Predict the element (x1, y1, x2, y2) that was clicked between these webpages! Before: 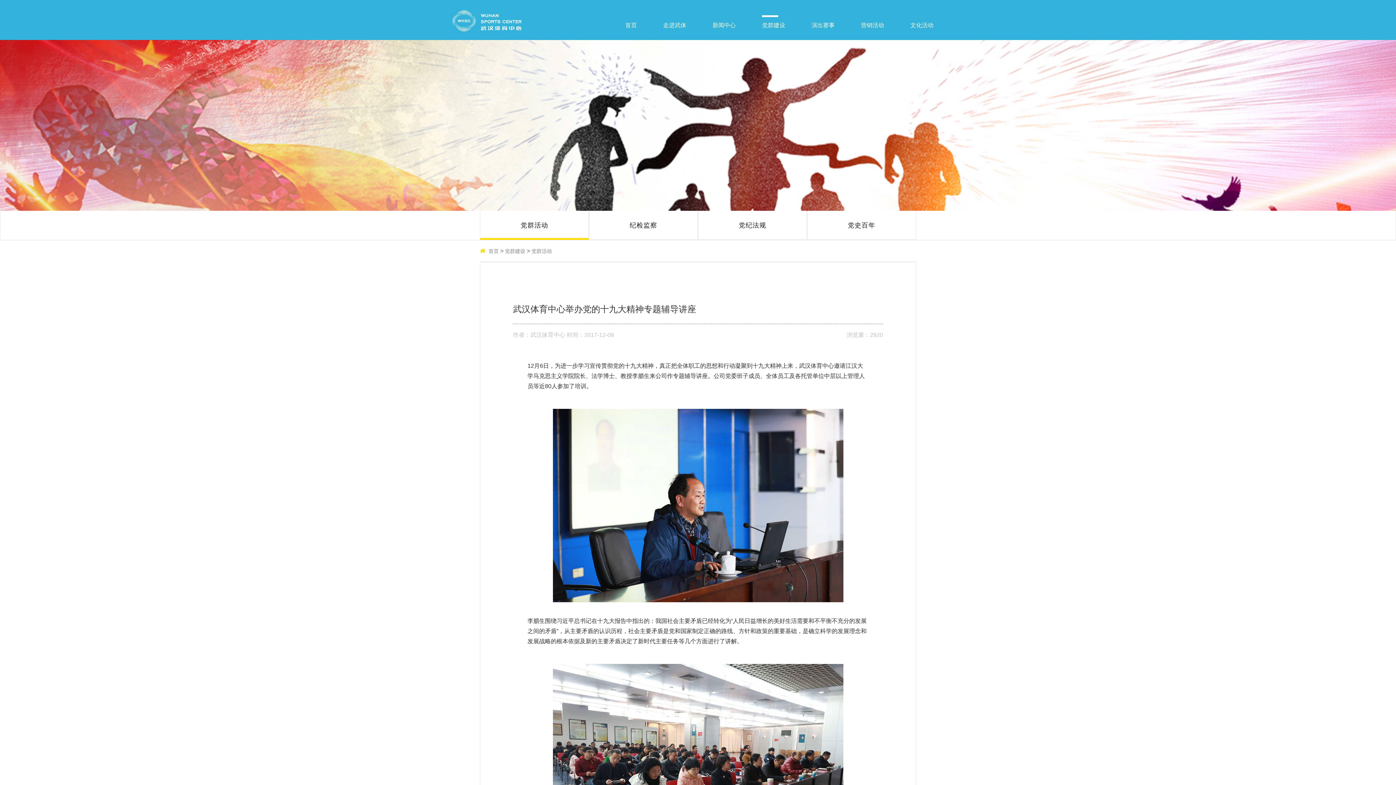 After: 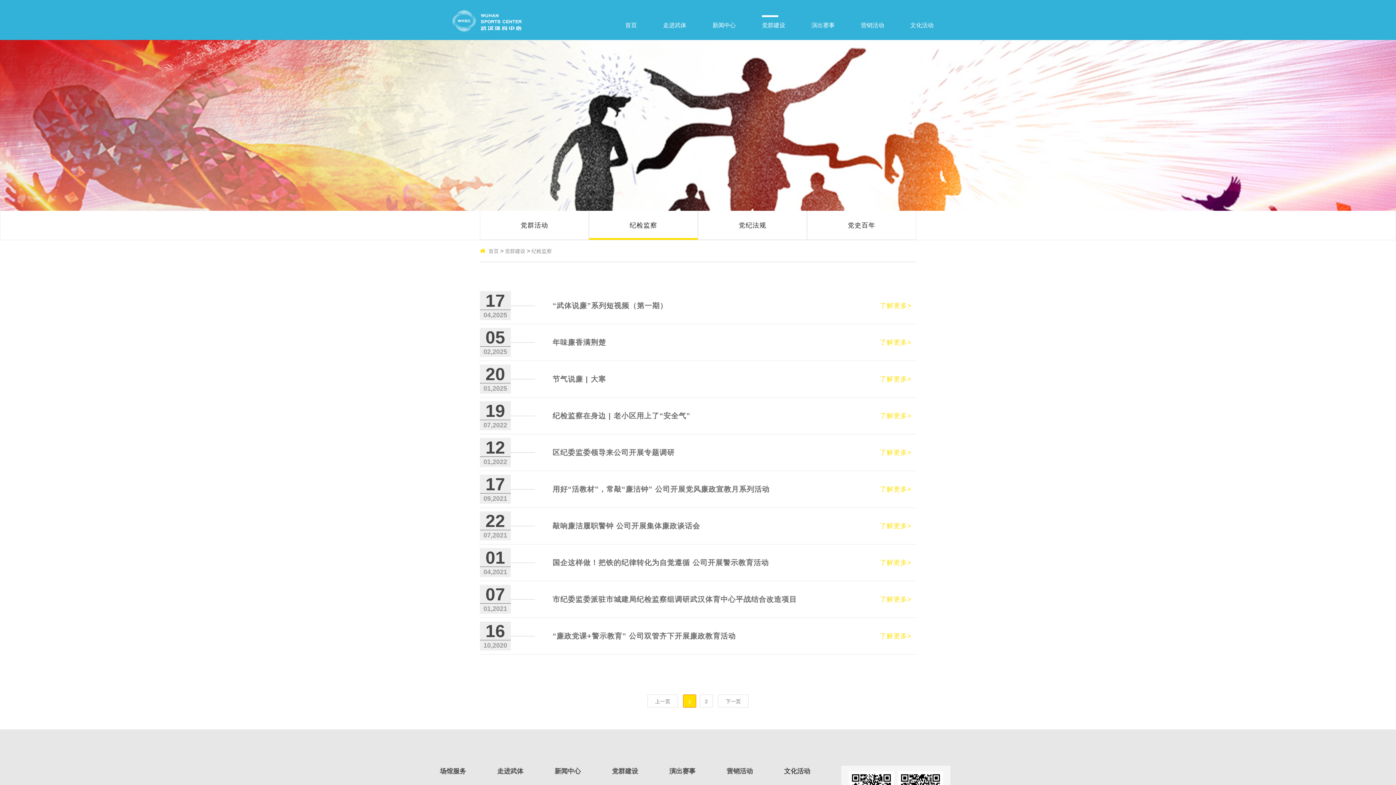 Action: label: 纪检监察 bbox: (589, 210, 697, 240)